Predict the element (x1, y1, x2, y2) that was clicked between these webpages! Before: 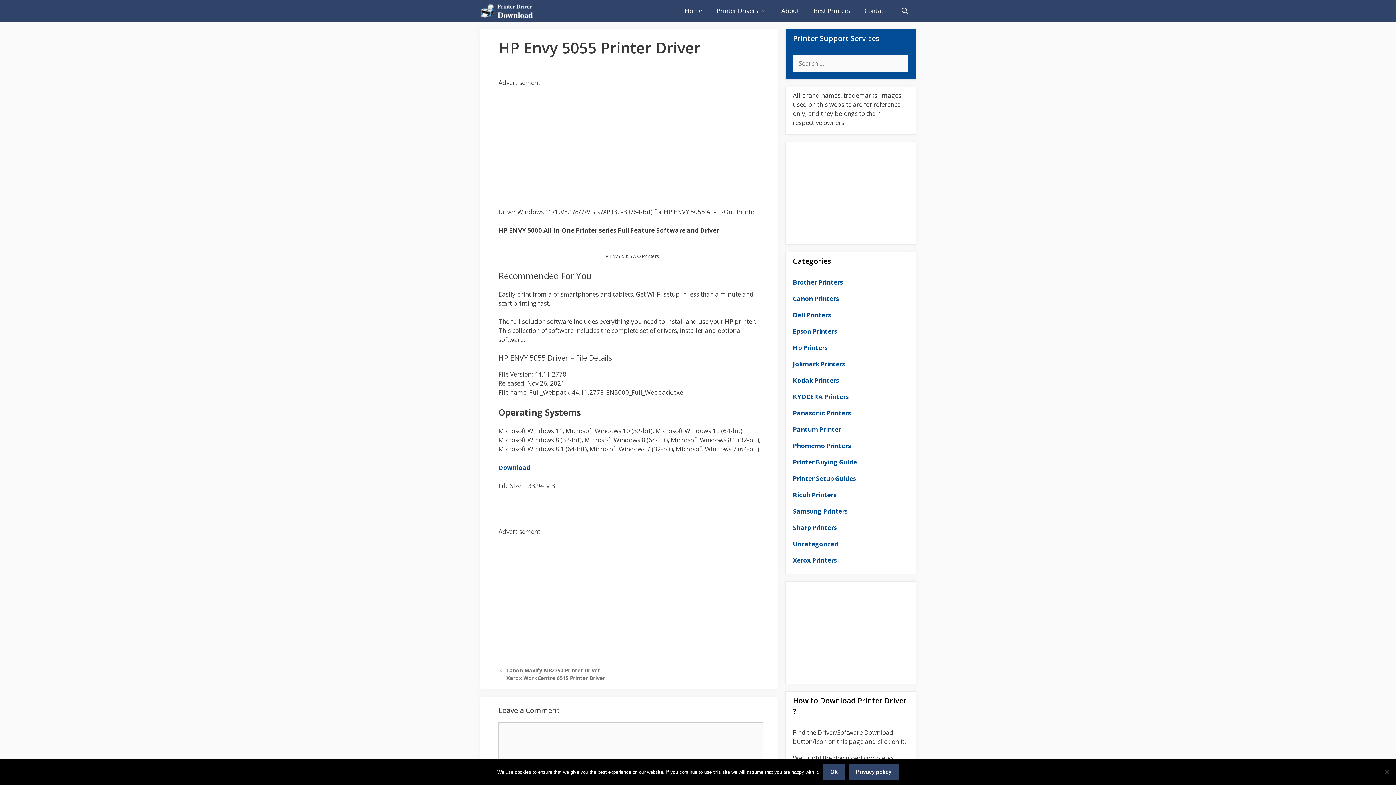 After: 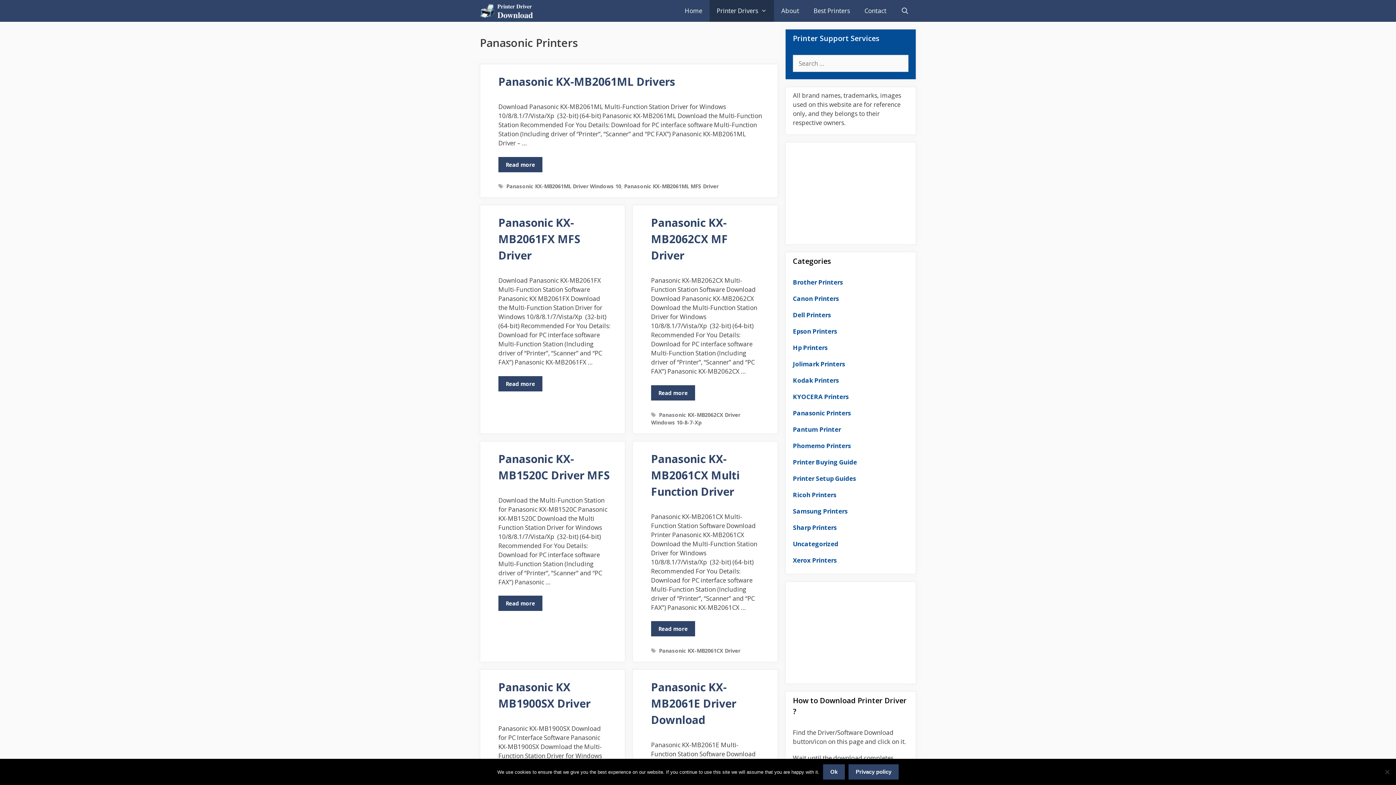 Action: label: Panasonic Printers bbox: (793, 409, 850, 417)